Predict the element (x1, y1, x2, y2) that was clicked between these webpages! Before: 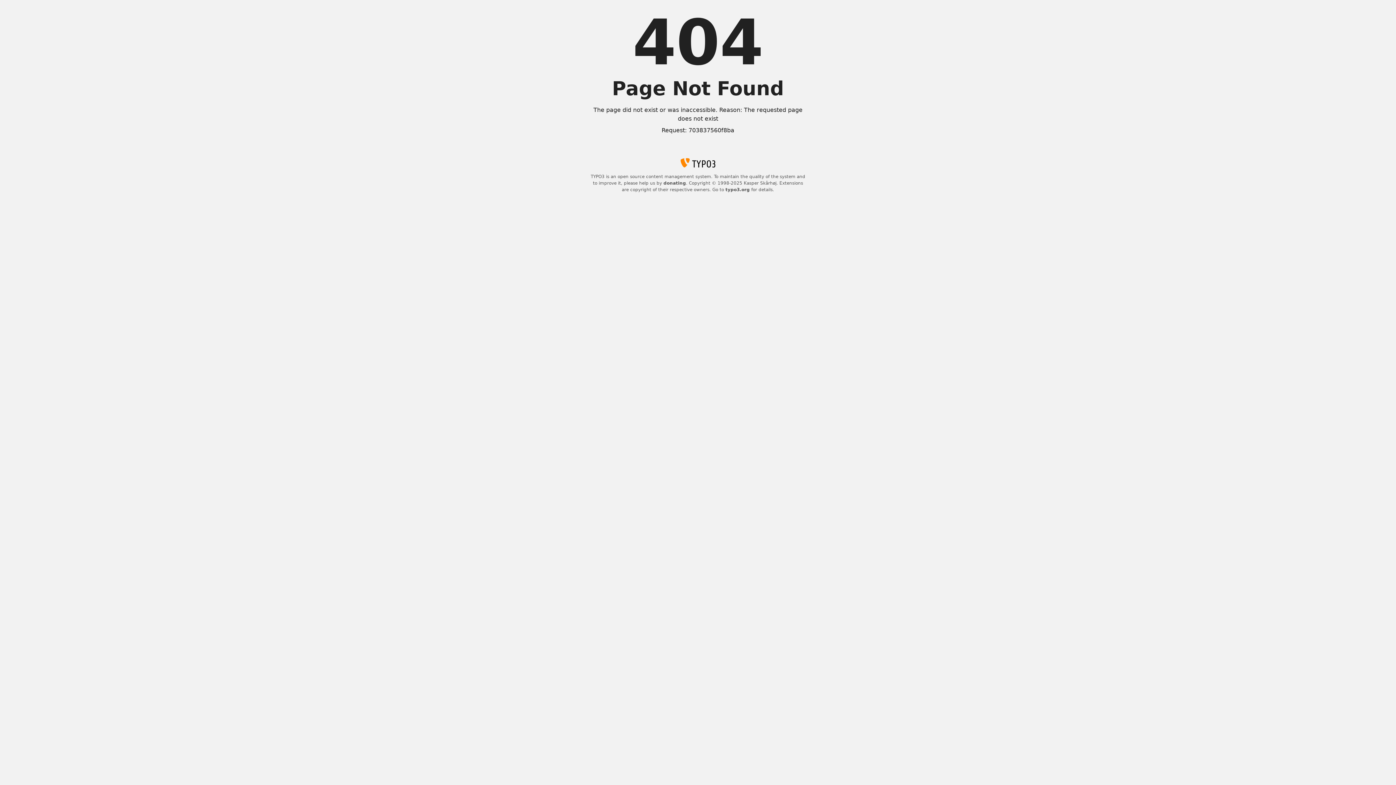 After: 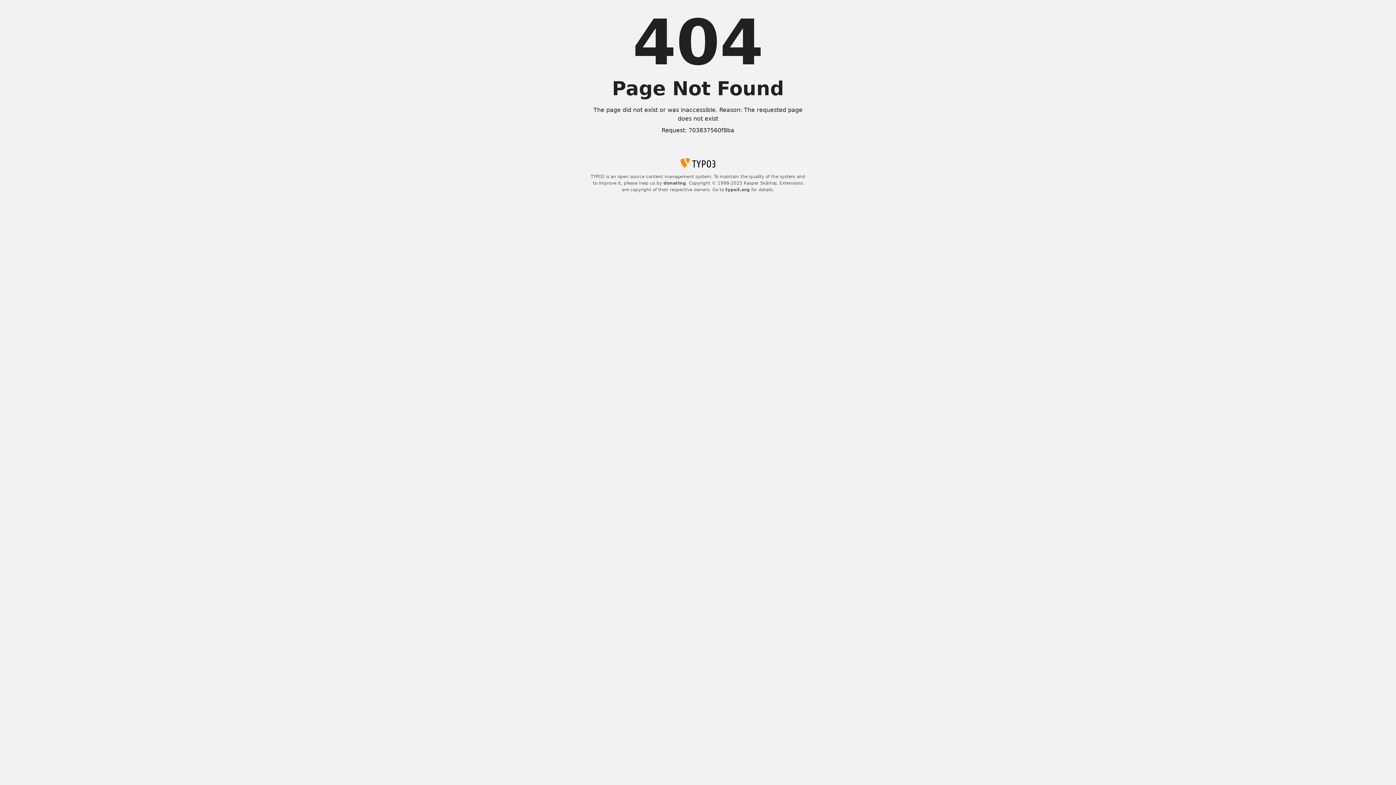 Action: label: donating bbox: (663, 180, 686, 185)